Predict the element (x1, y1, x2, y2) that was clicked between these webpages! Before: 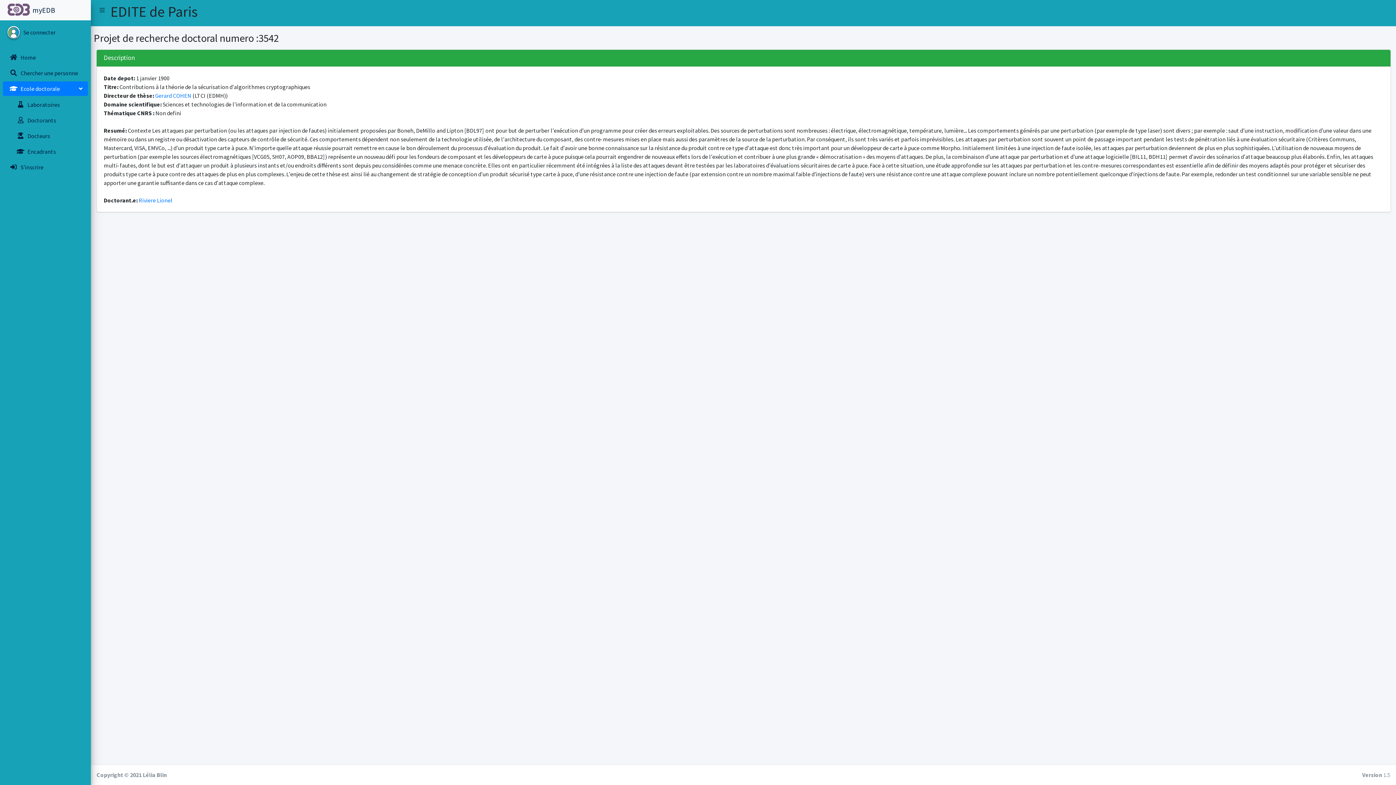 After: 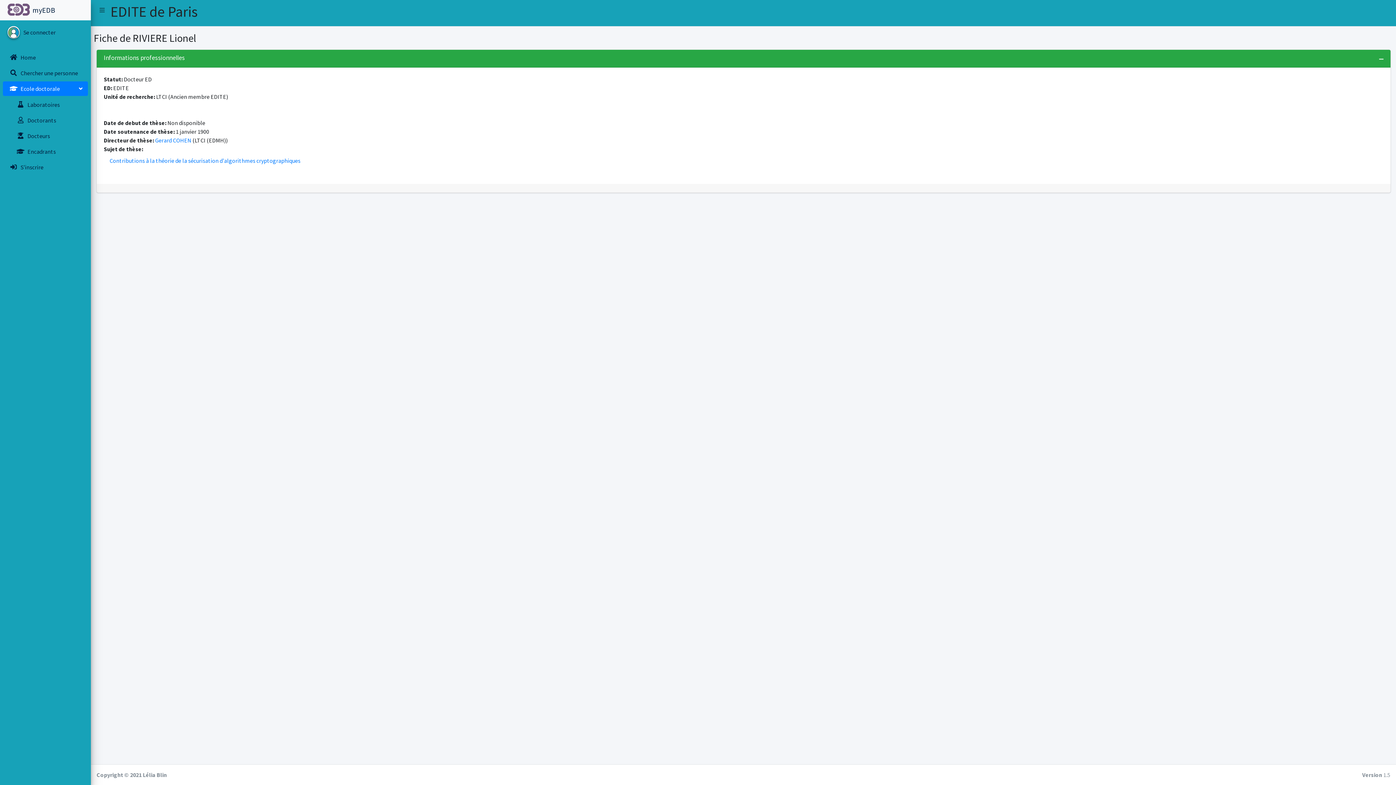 Action: bbox: (138, 196, 172, 204) label: Riviere Lionel